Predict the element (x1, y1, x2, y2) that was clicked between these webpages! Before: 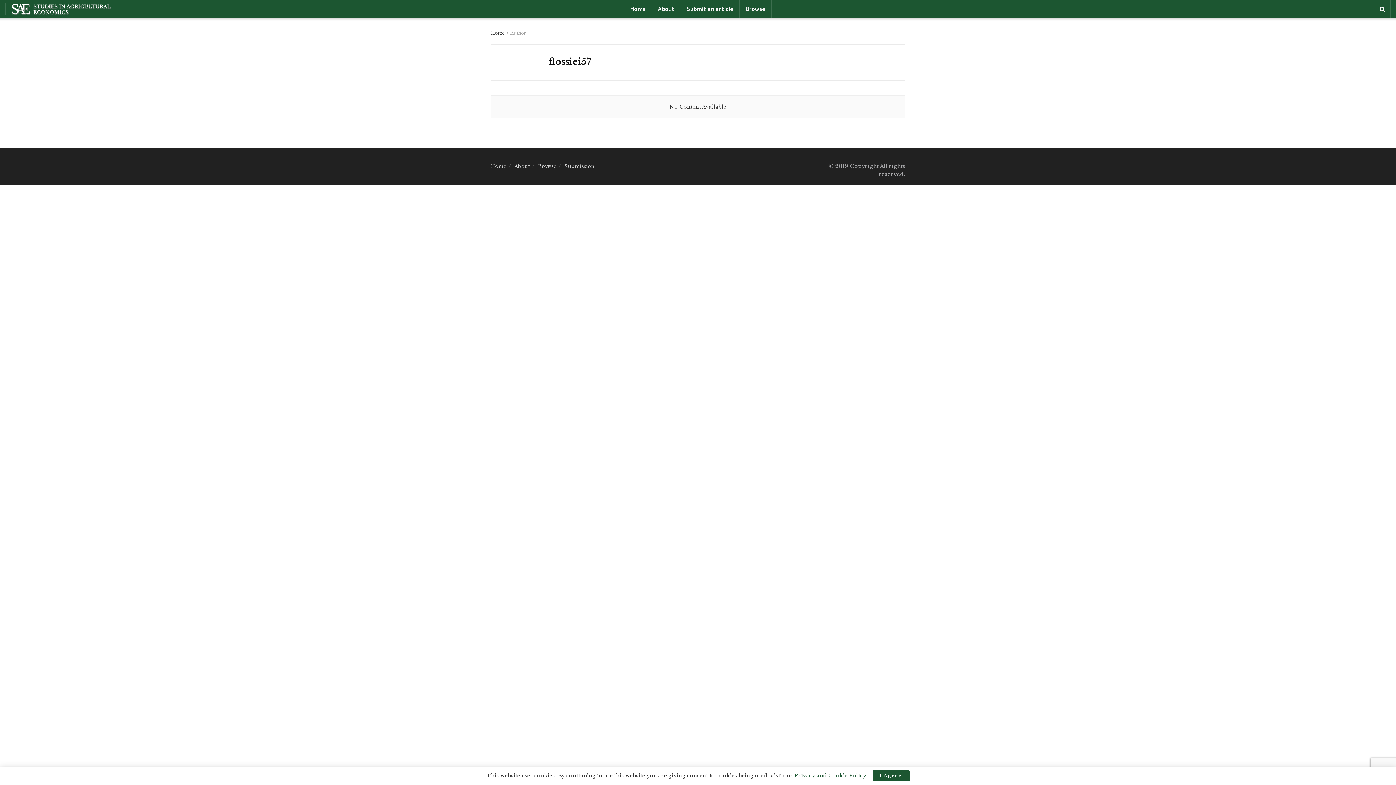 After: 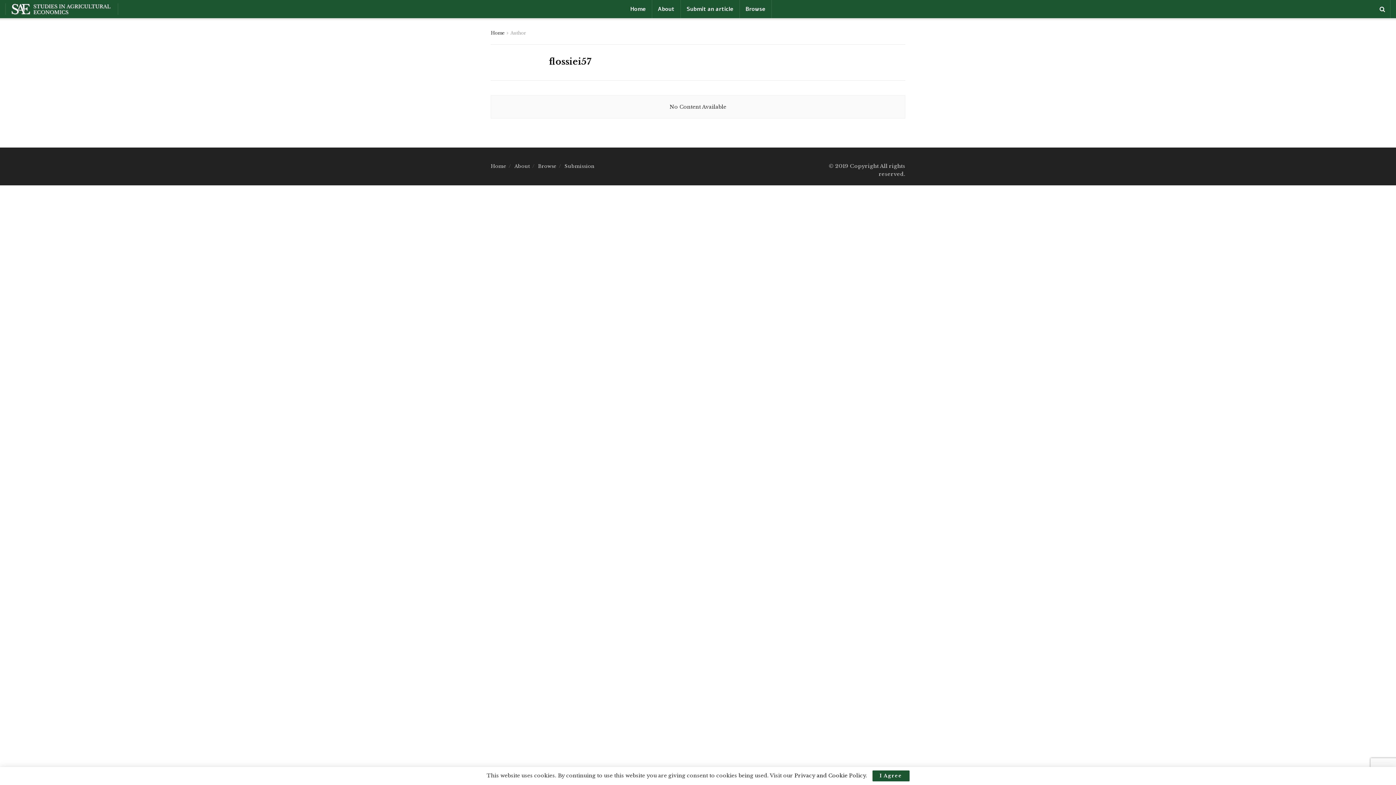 Action: label: Privacy and Cookie Policy bbox: (794, 772, 866, 779)